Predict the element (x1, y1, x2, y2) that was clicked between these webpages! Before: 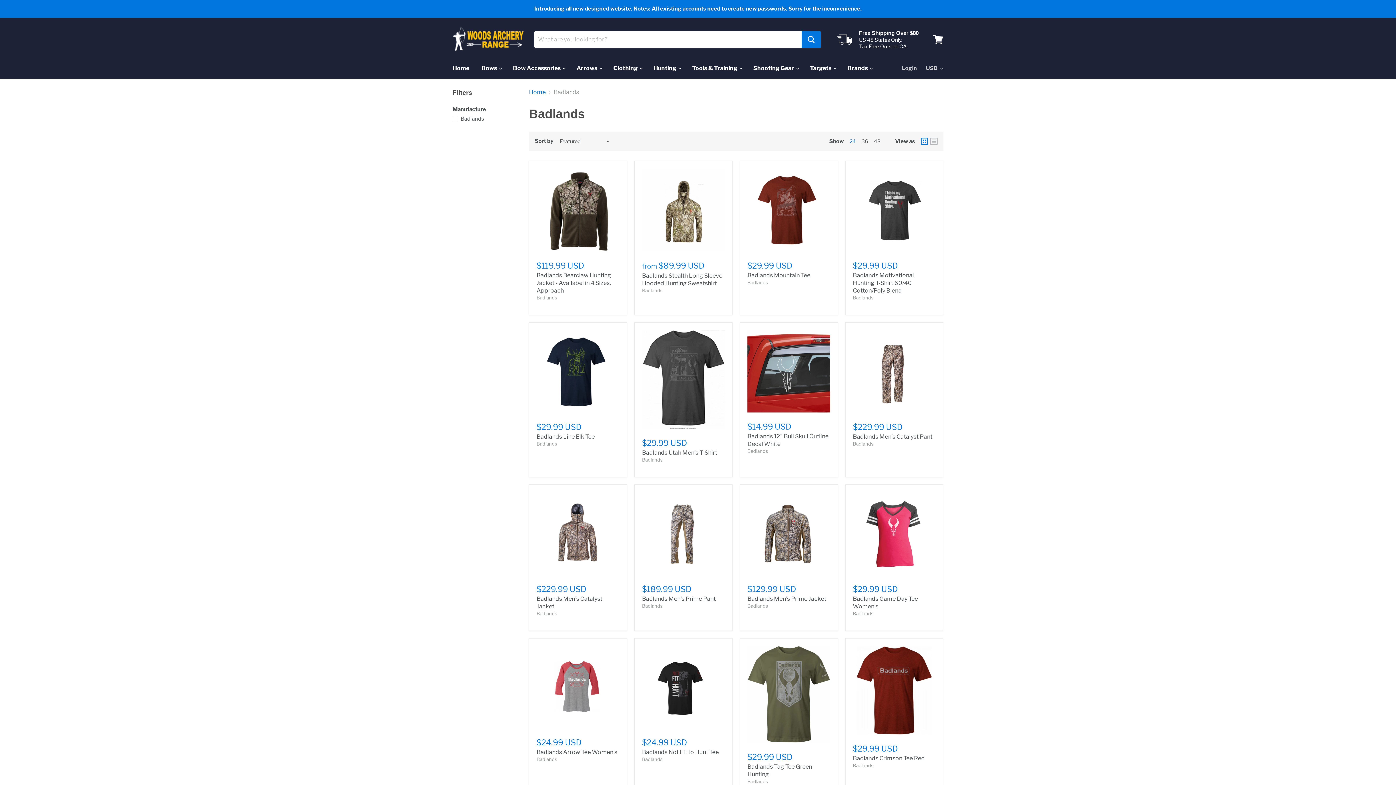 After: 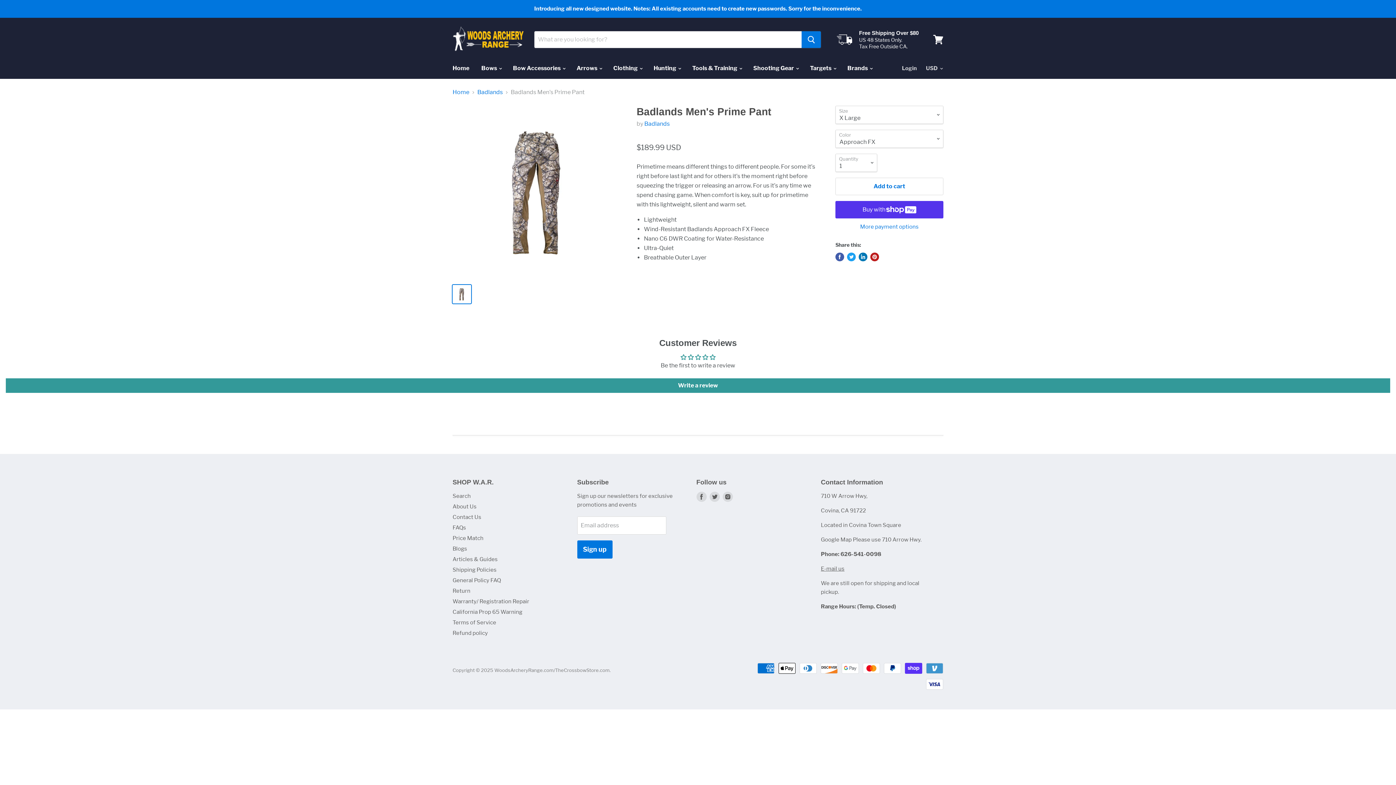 Action: bbox: (642, 492, 725, 575)